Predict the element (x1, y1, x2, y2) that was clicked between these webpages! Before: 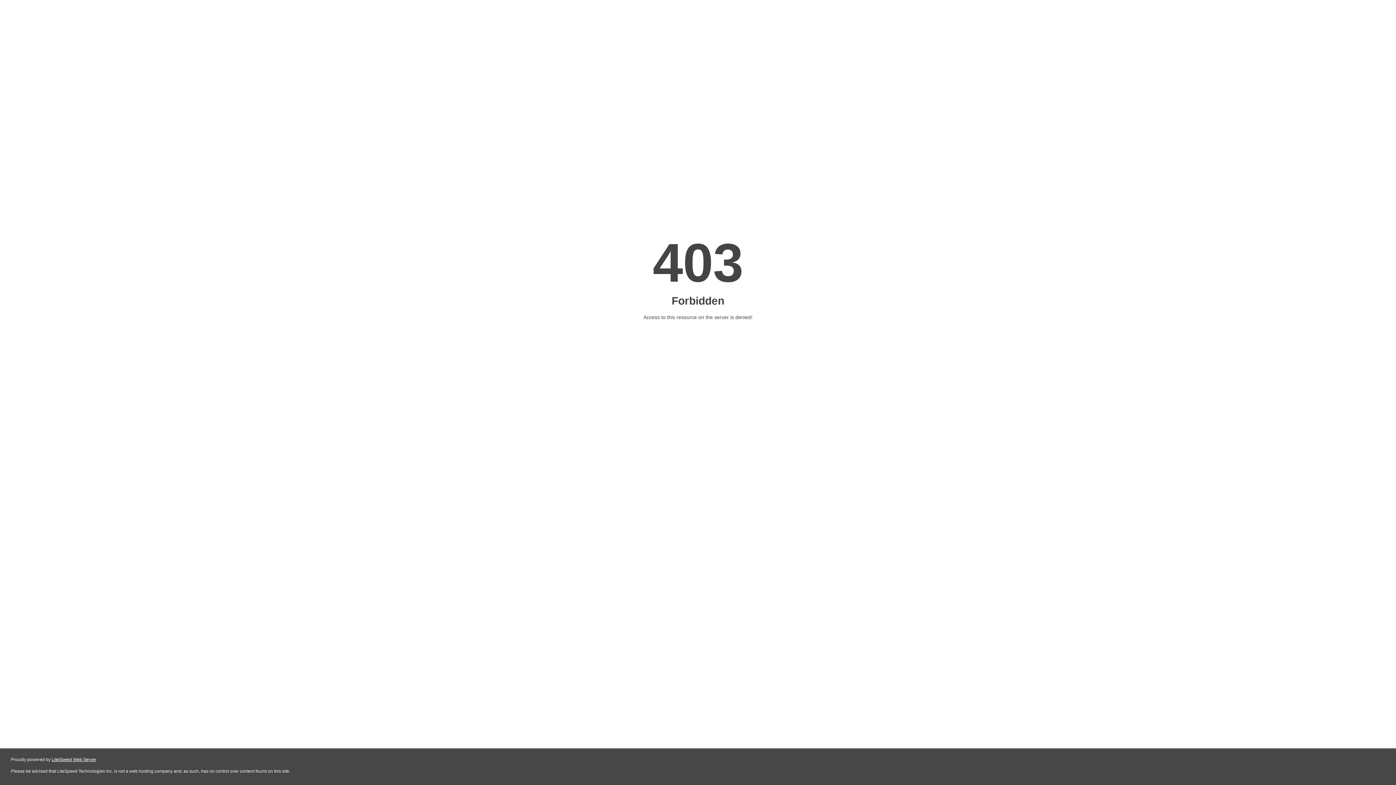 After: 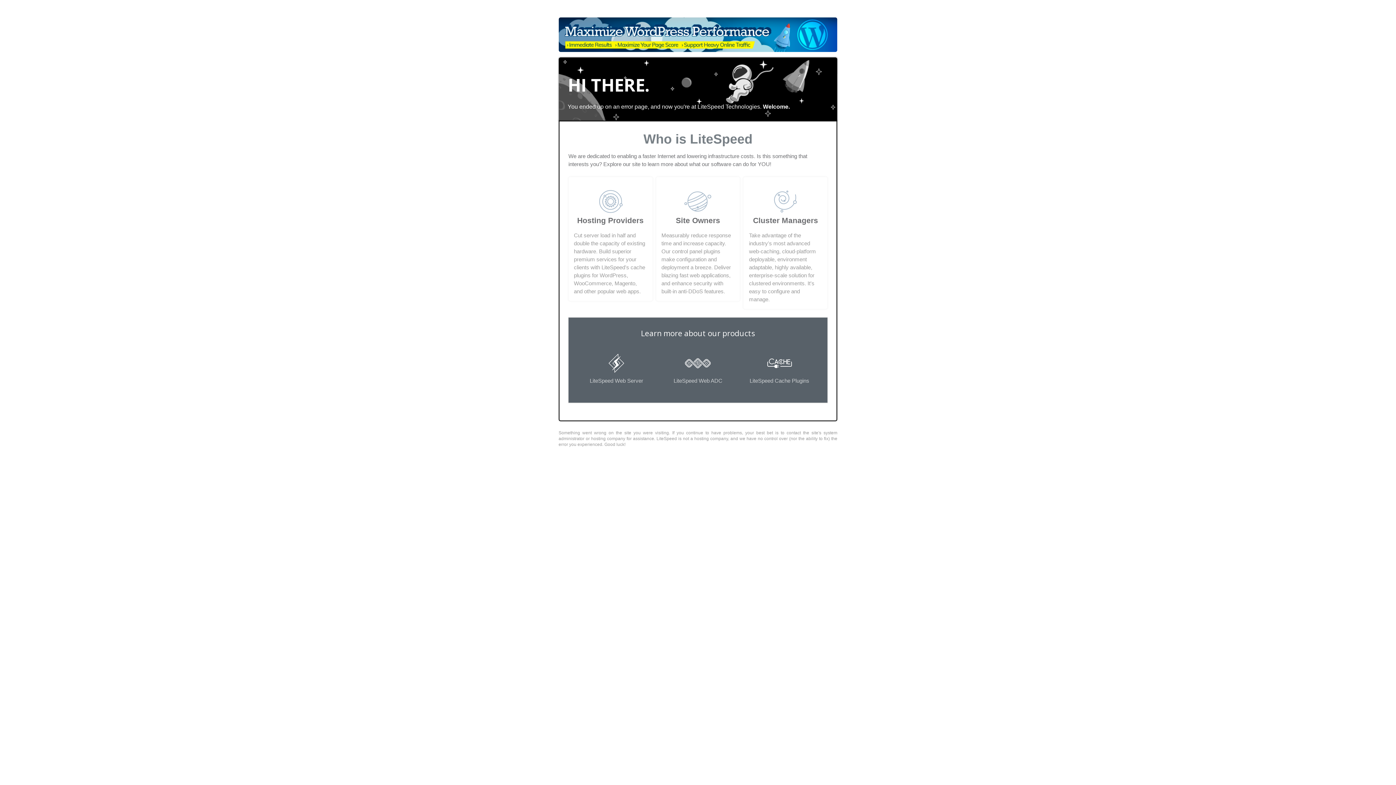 Action: bbox: (51, 757, 96, 762) label: LiteSpeed Web Server